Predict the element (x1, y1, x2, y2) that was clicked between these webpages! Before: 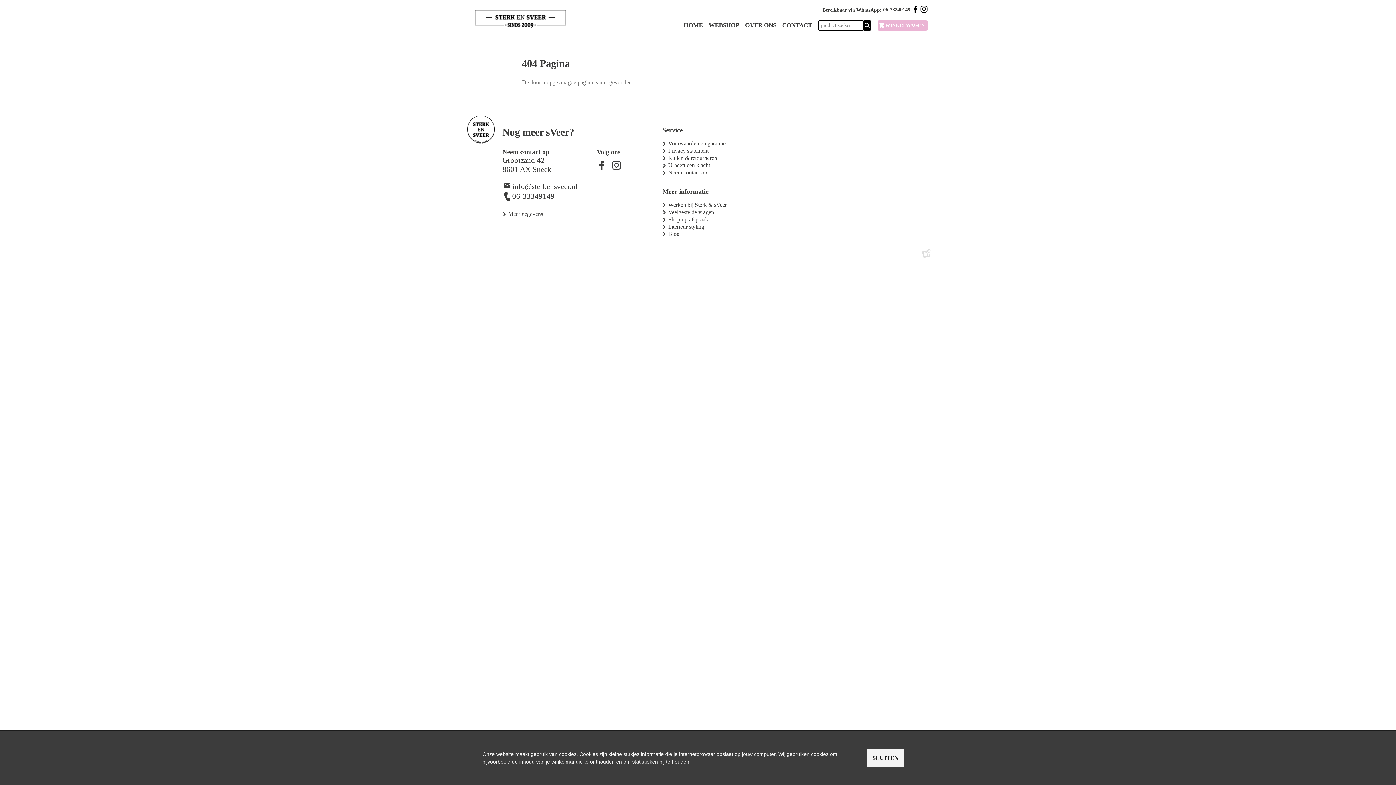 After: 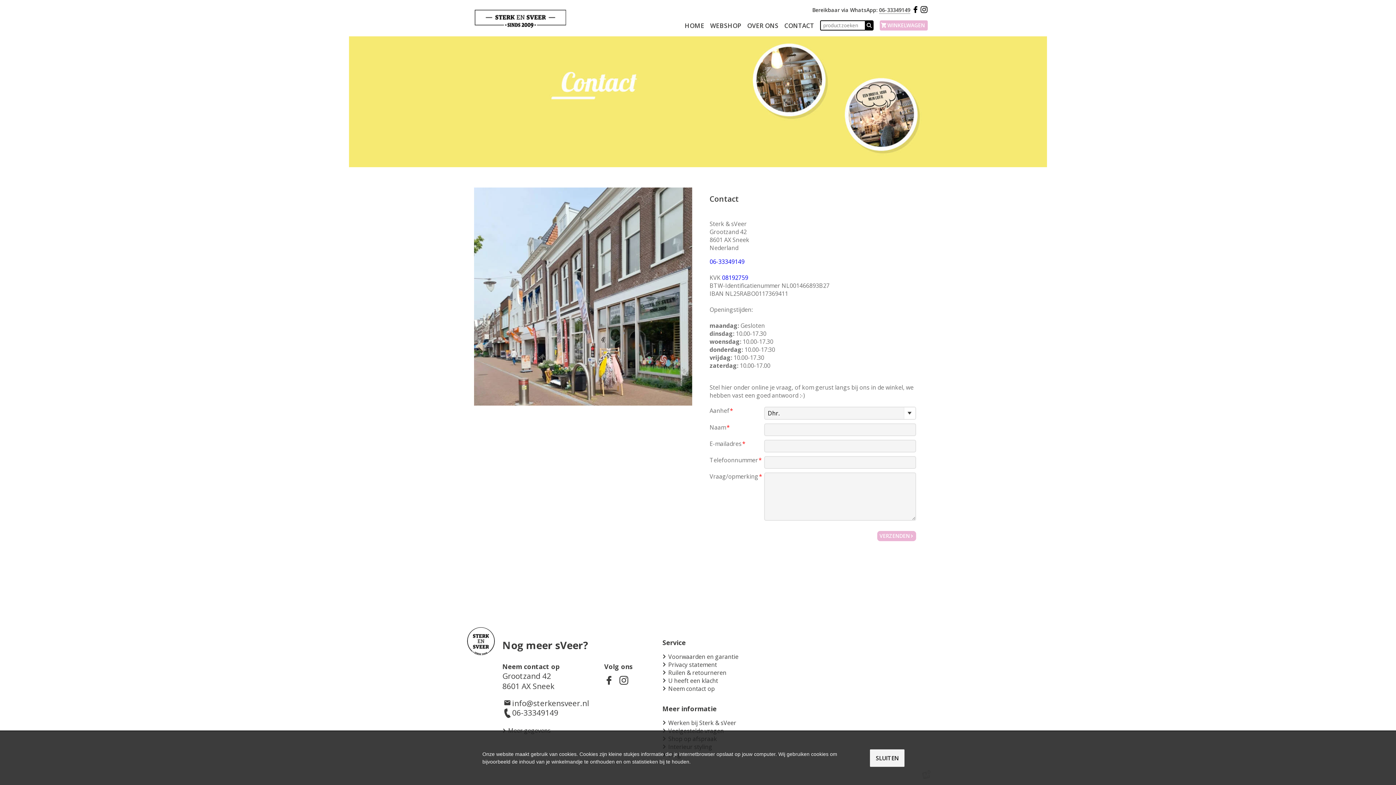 Action: bbox: (779, 20, 815, 30) label: CONTACT